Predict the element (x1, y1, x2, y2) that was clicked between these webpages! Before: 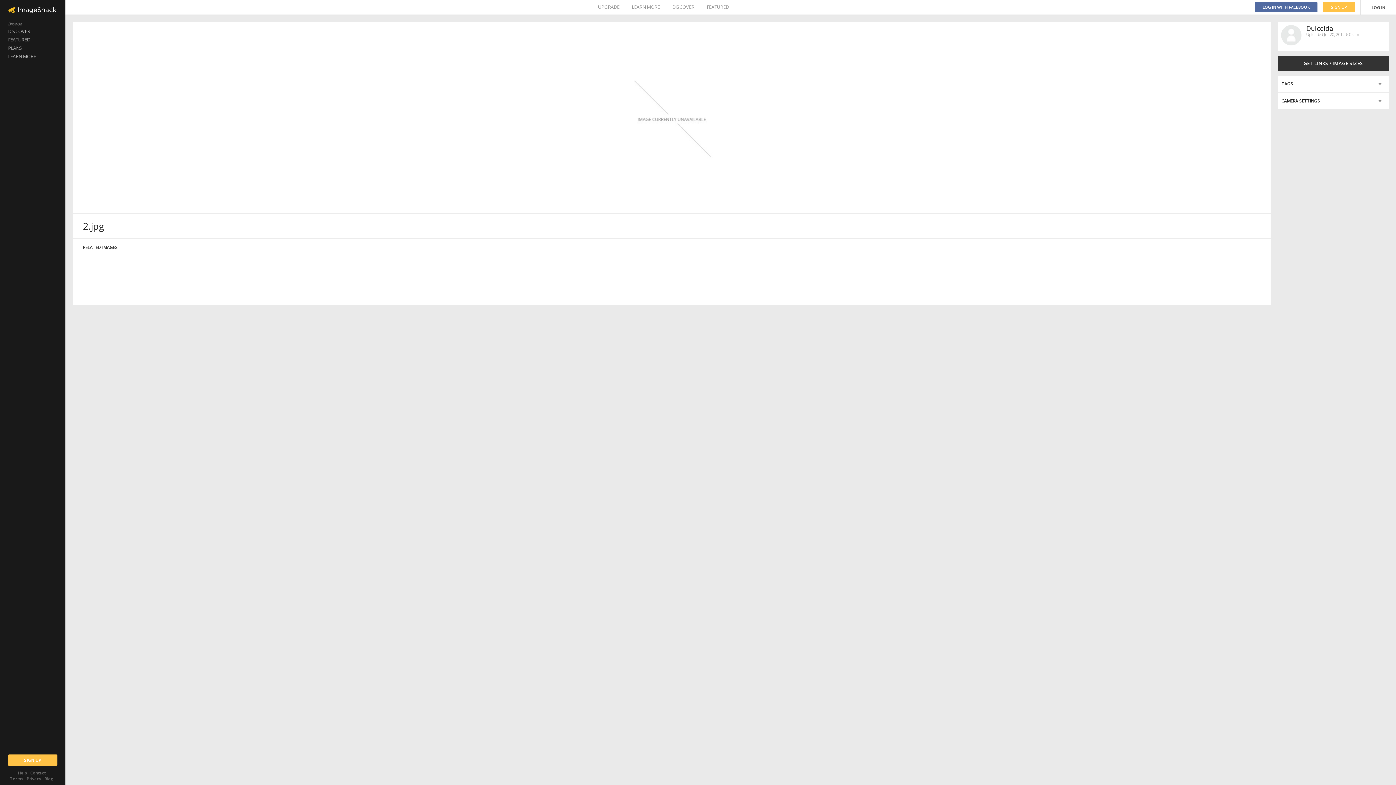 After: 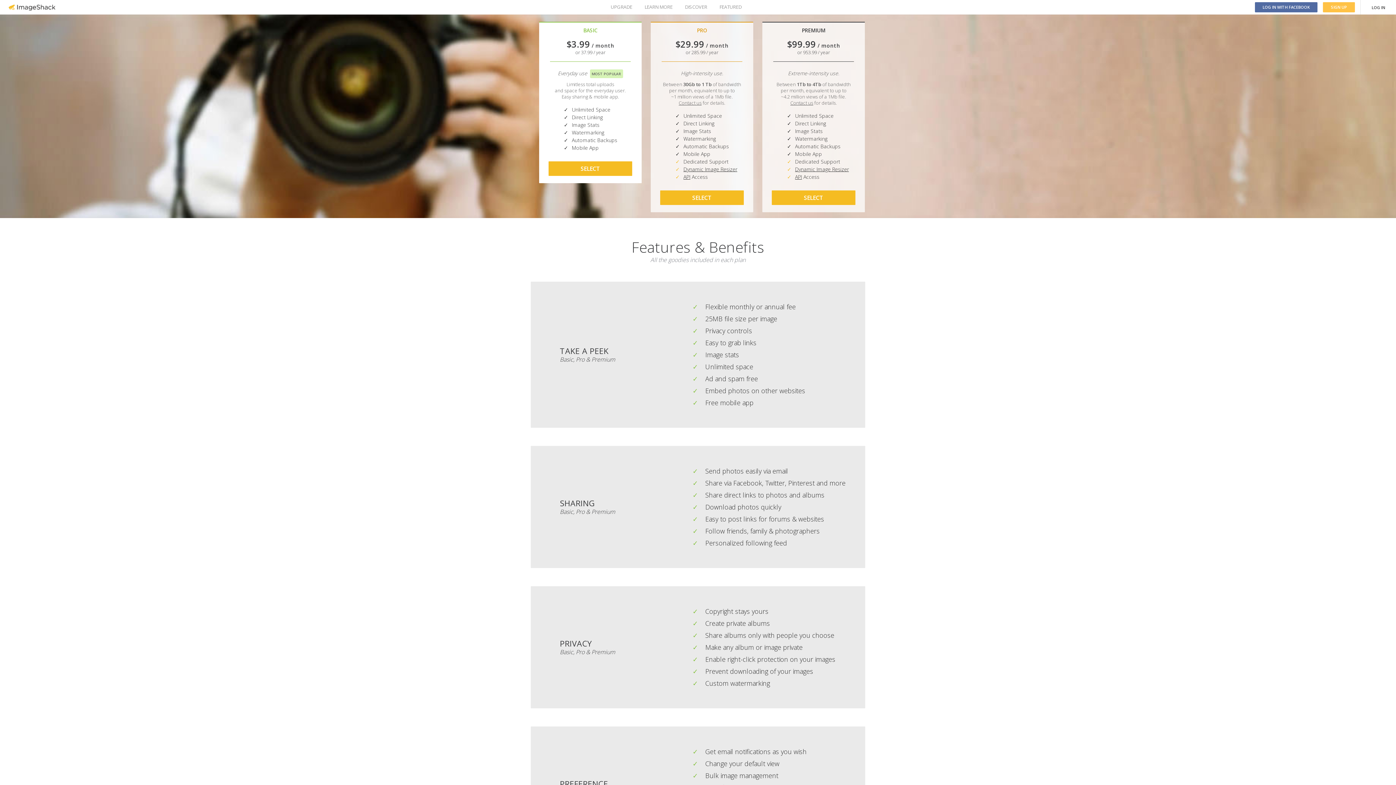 Action: label: PLANS bbox: (0, 44, 65, 52)